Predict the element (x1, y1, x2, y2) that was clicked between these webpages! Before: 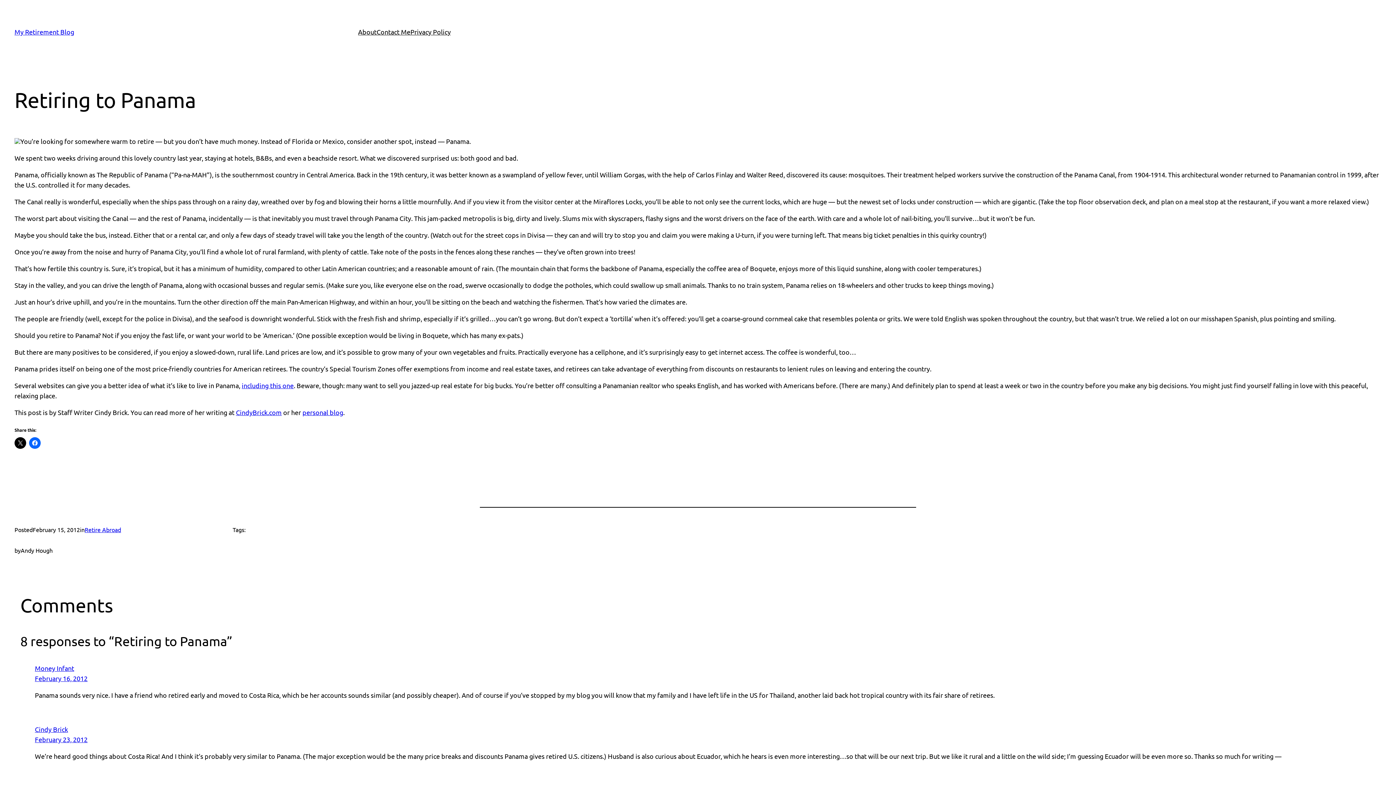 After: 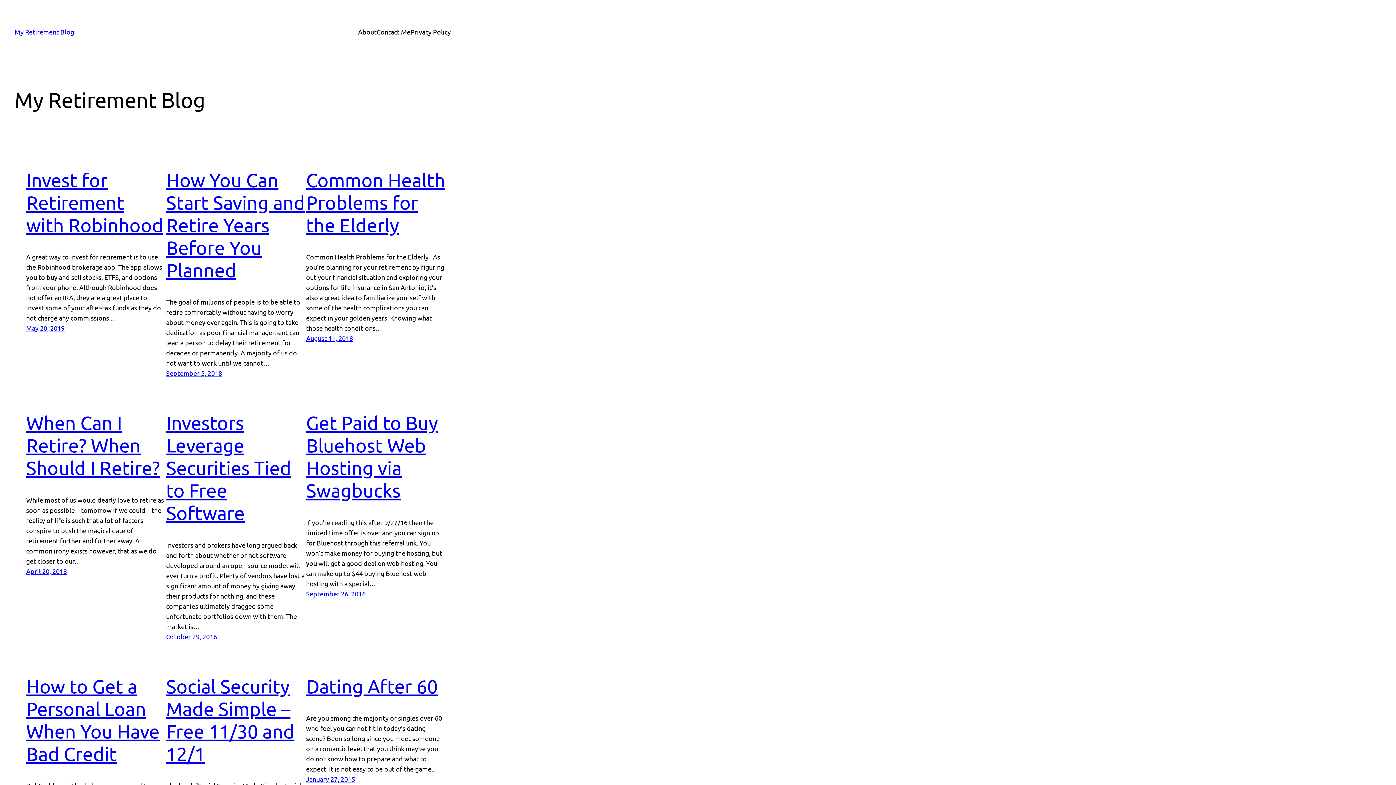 Action: bbox: (14, 28, 74, 35) label: My Retirement Blog